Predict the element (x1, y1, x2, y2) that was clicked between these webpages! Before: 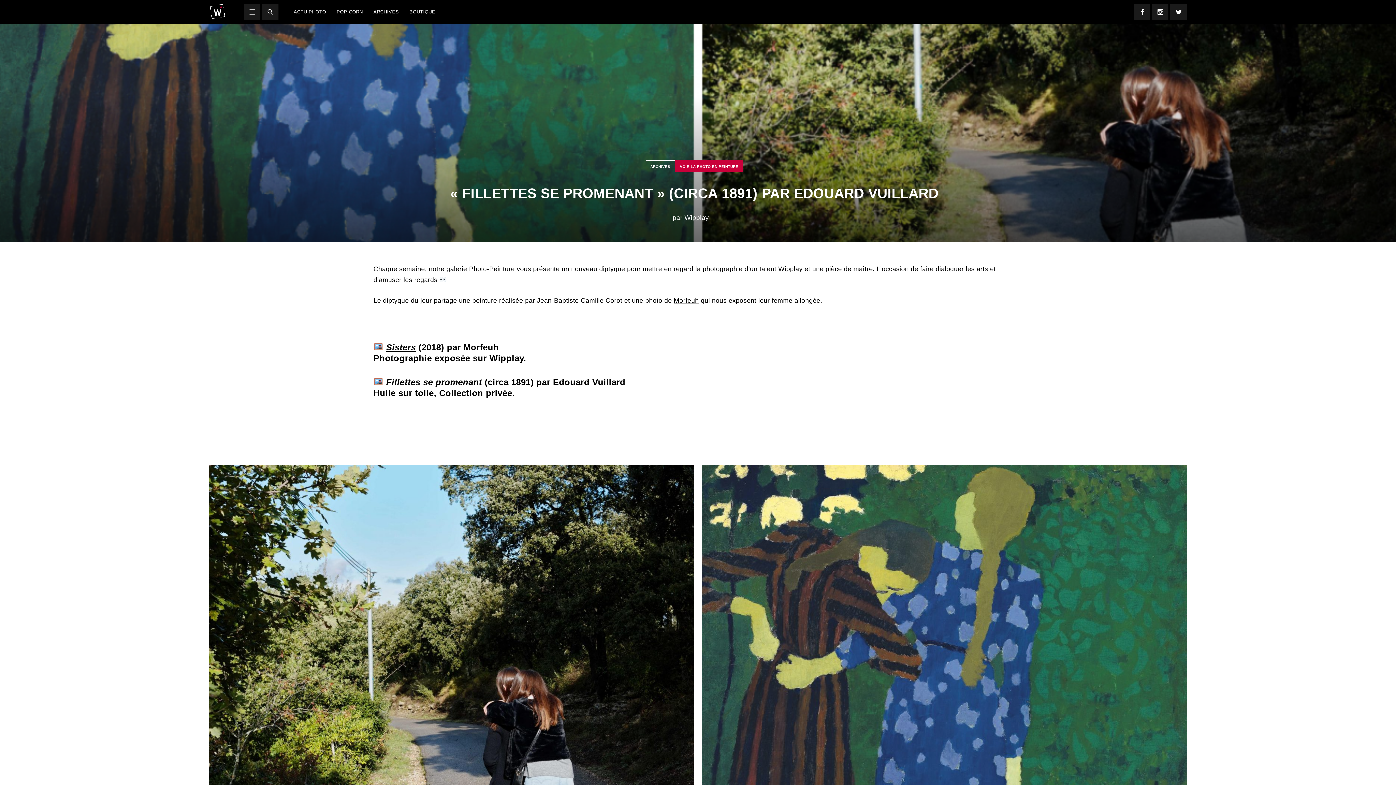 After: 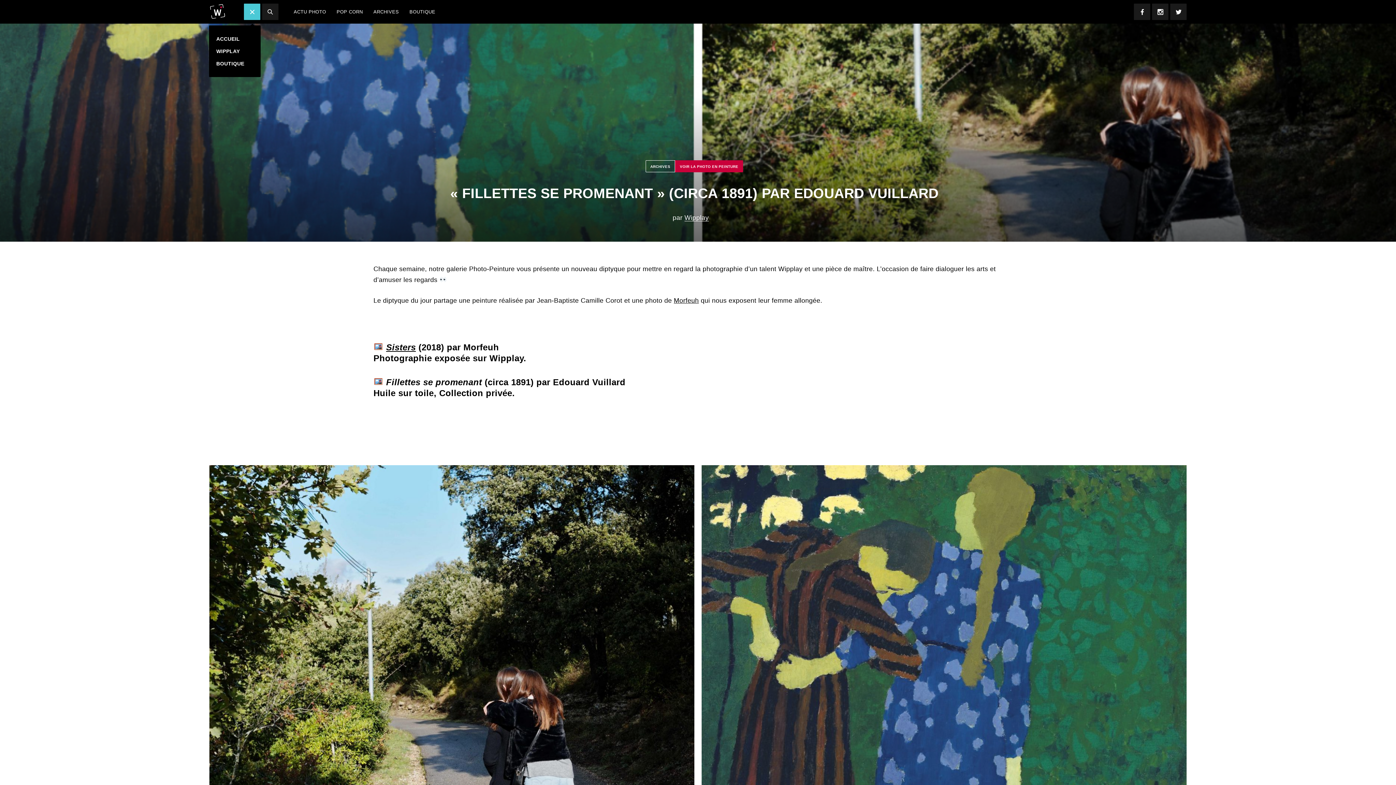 Action: bbox: (244, 3, 260, 20)